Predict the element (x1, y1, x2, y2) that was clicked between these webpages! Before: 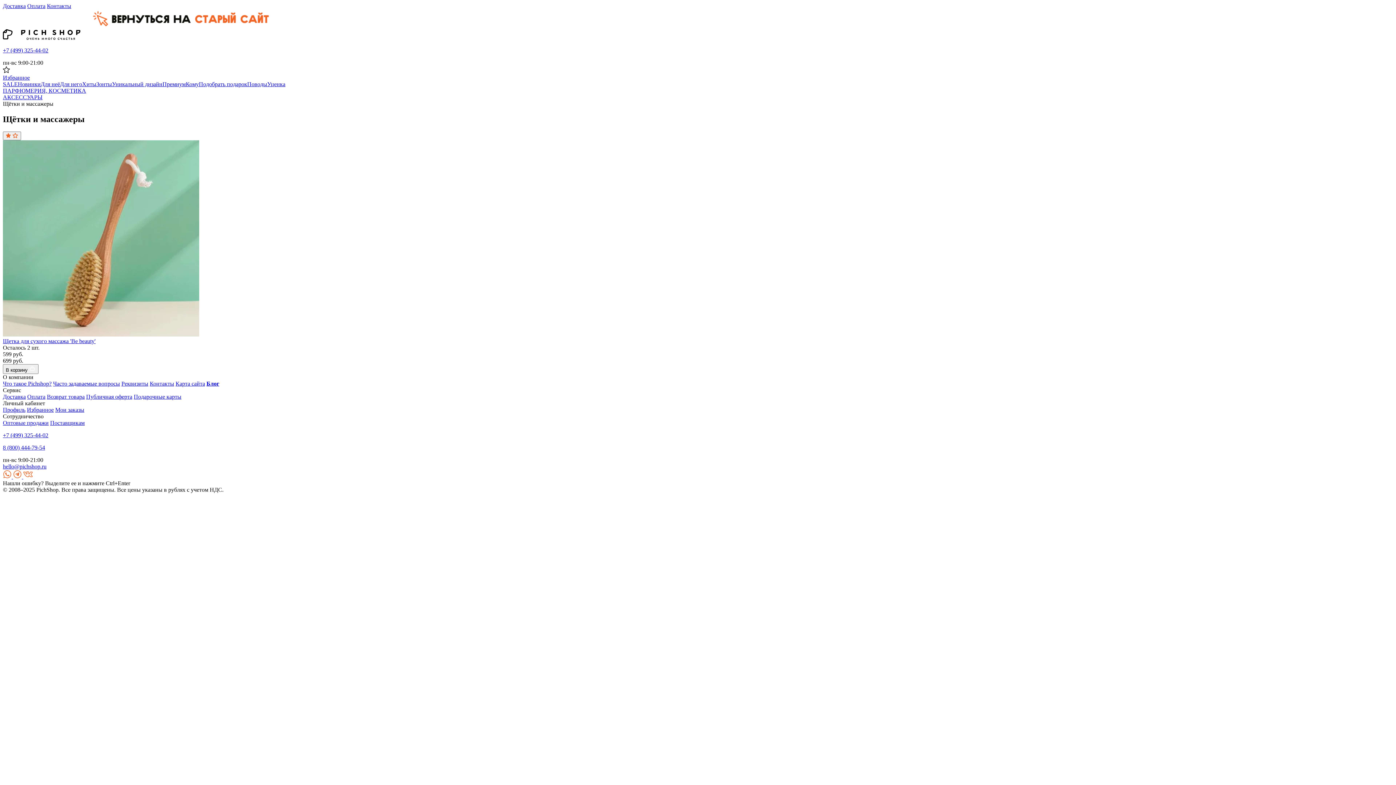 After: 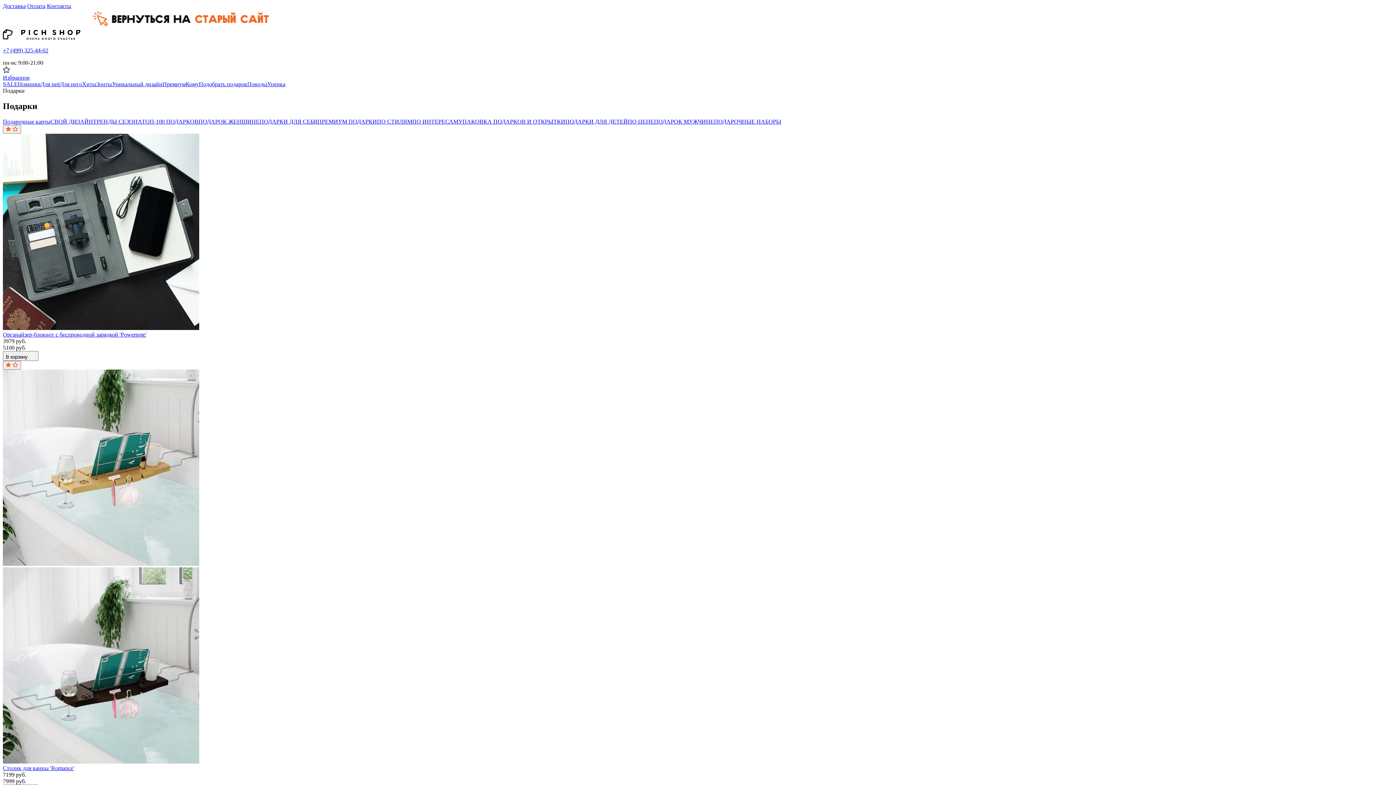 Action: label: Подобрать подарок bbox: (198, 81, 247, 87)